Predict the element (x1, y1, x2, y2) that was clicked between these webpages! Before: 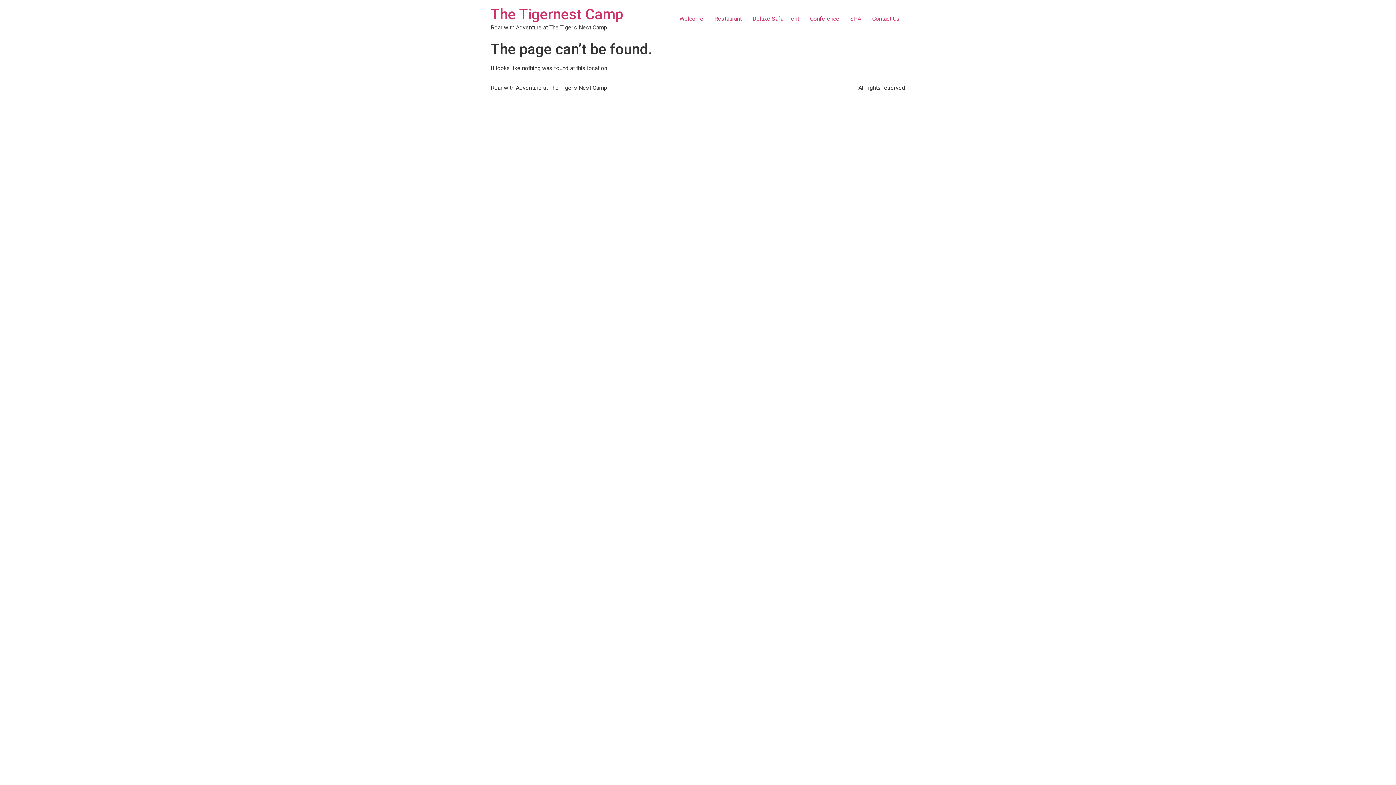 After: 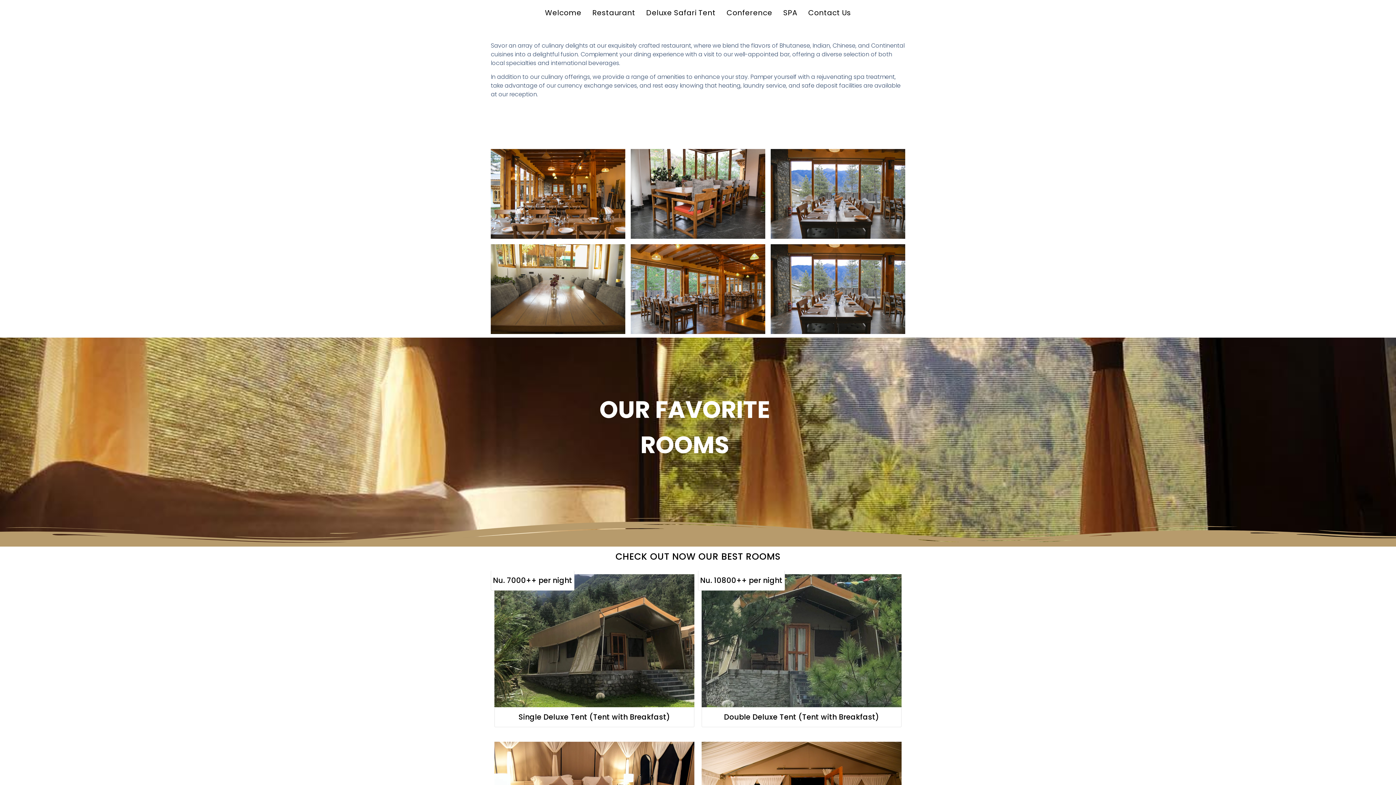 Action: label: Restaurant bbox: (709, 11, 747, 26)